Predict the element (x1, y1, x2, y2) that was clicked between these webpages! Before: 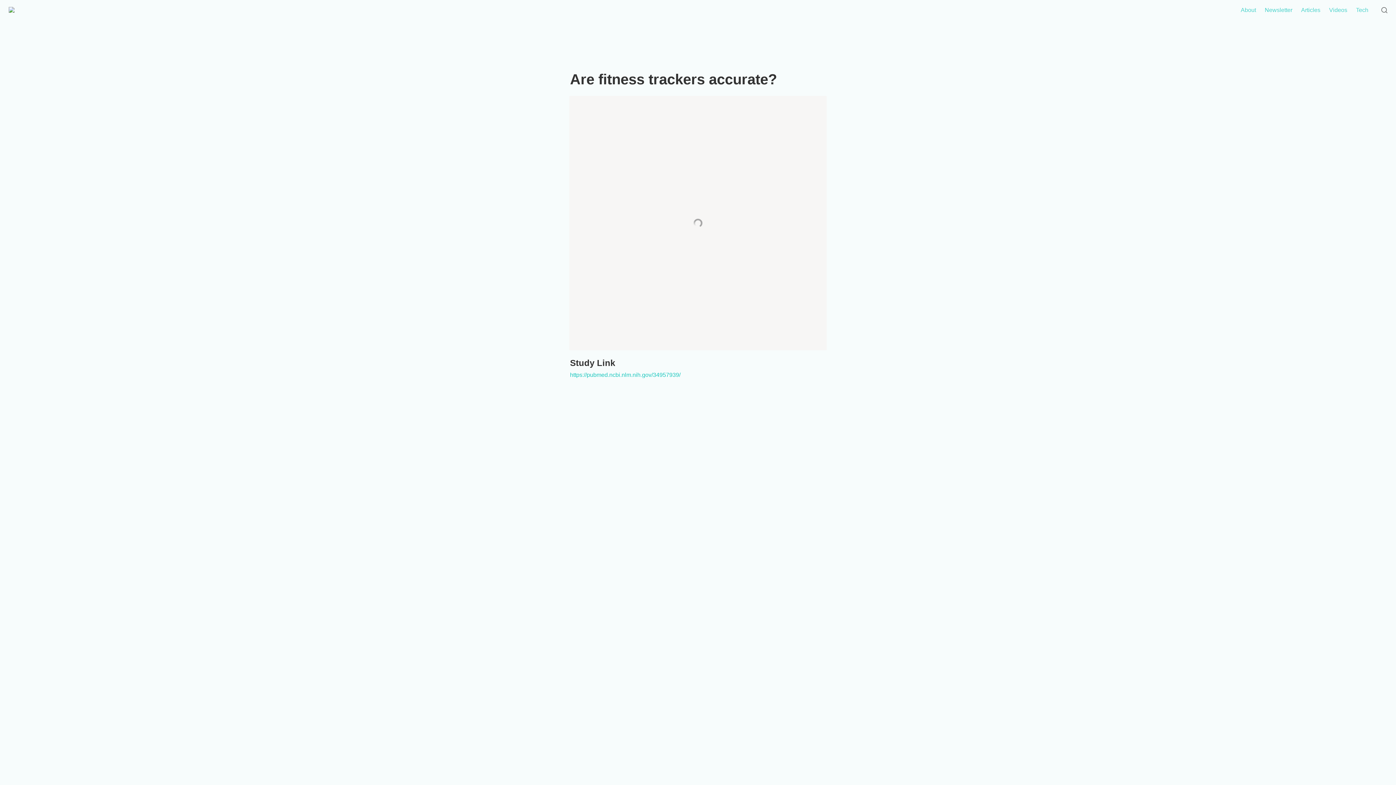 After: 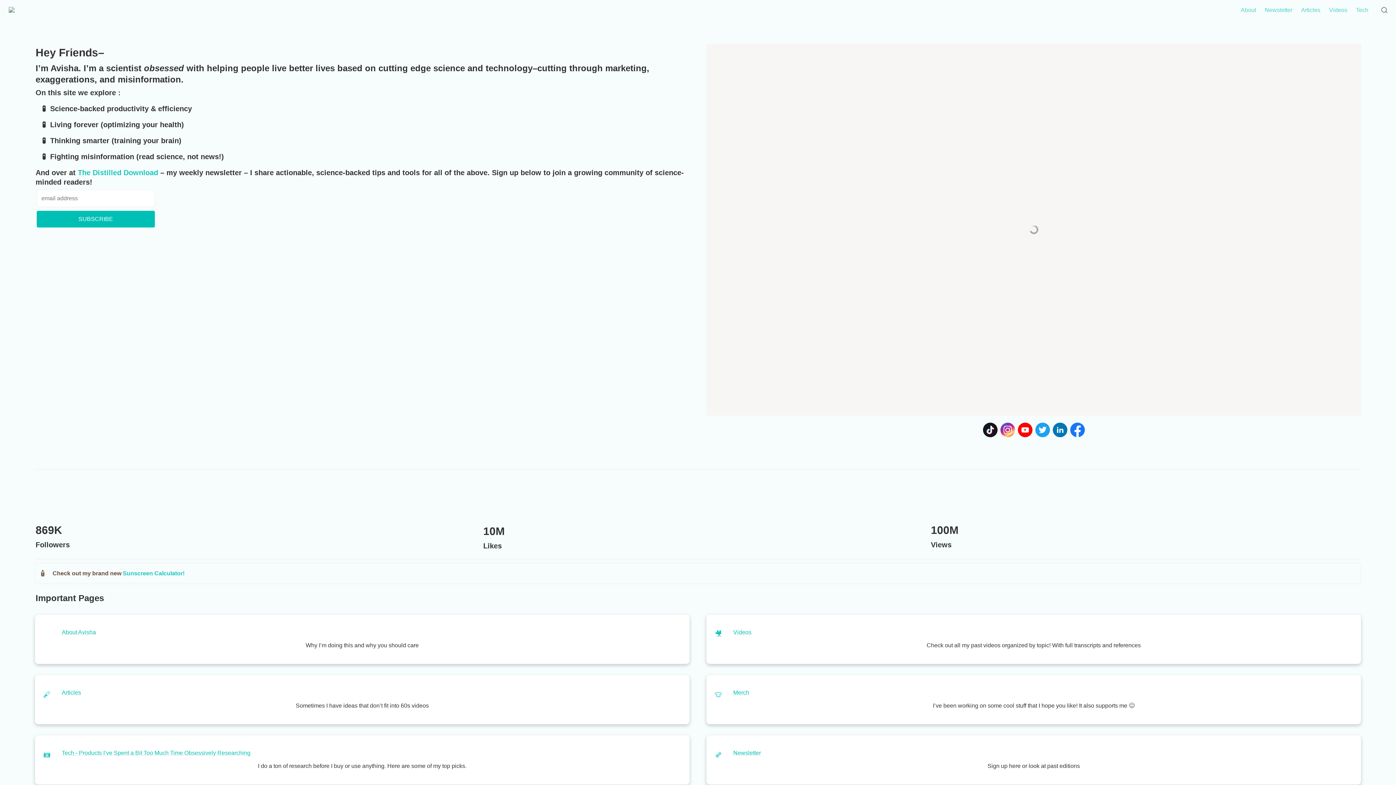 Action: bbox: (2, 0, 33, 20)